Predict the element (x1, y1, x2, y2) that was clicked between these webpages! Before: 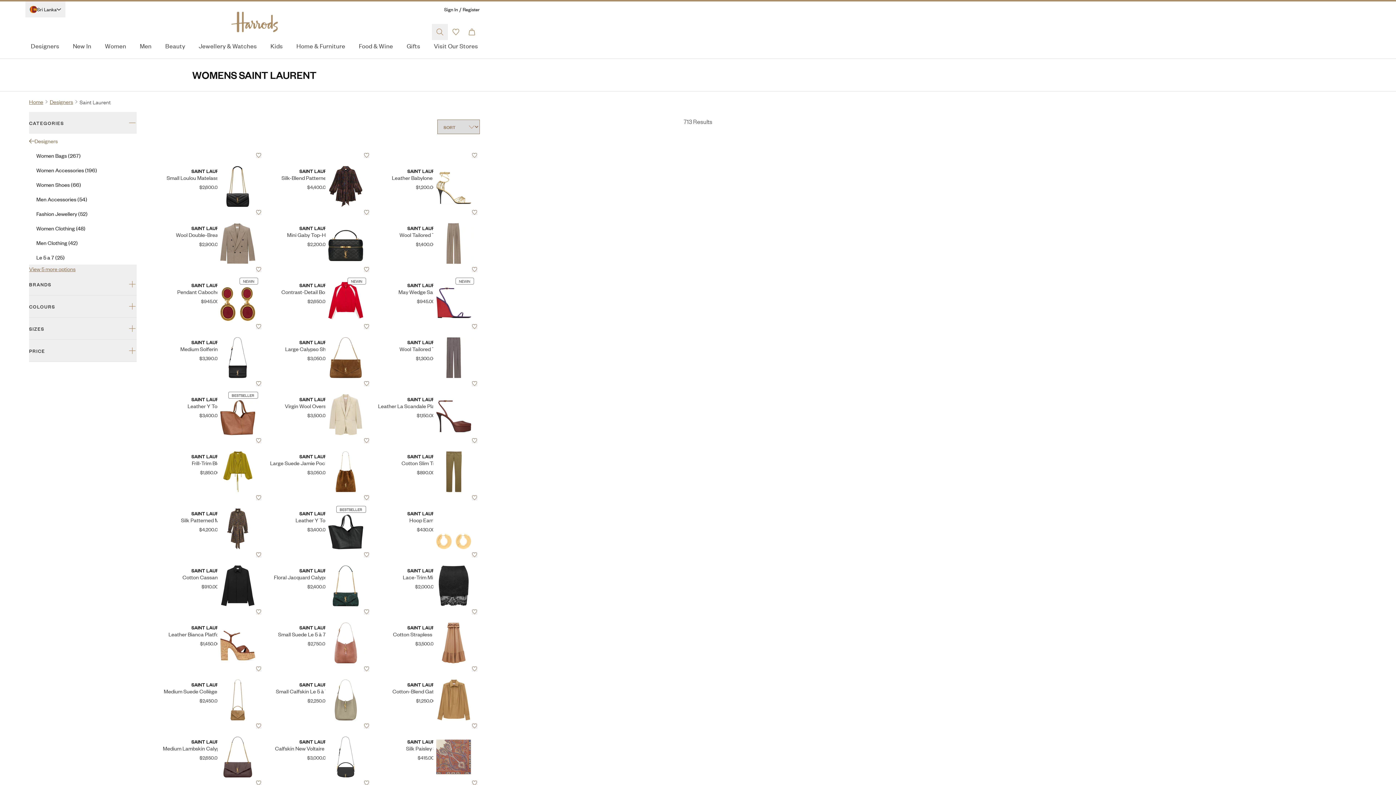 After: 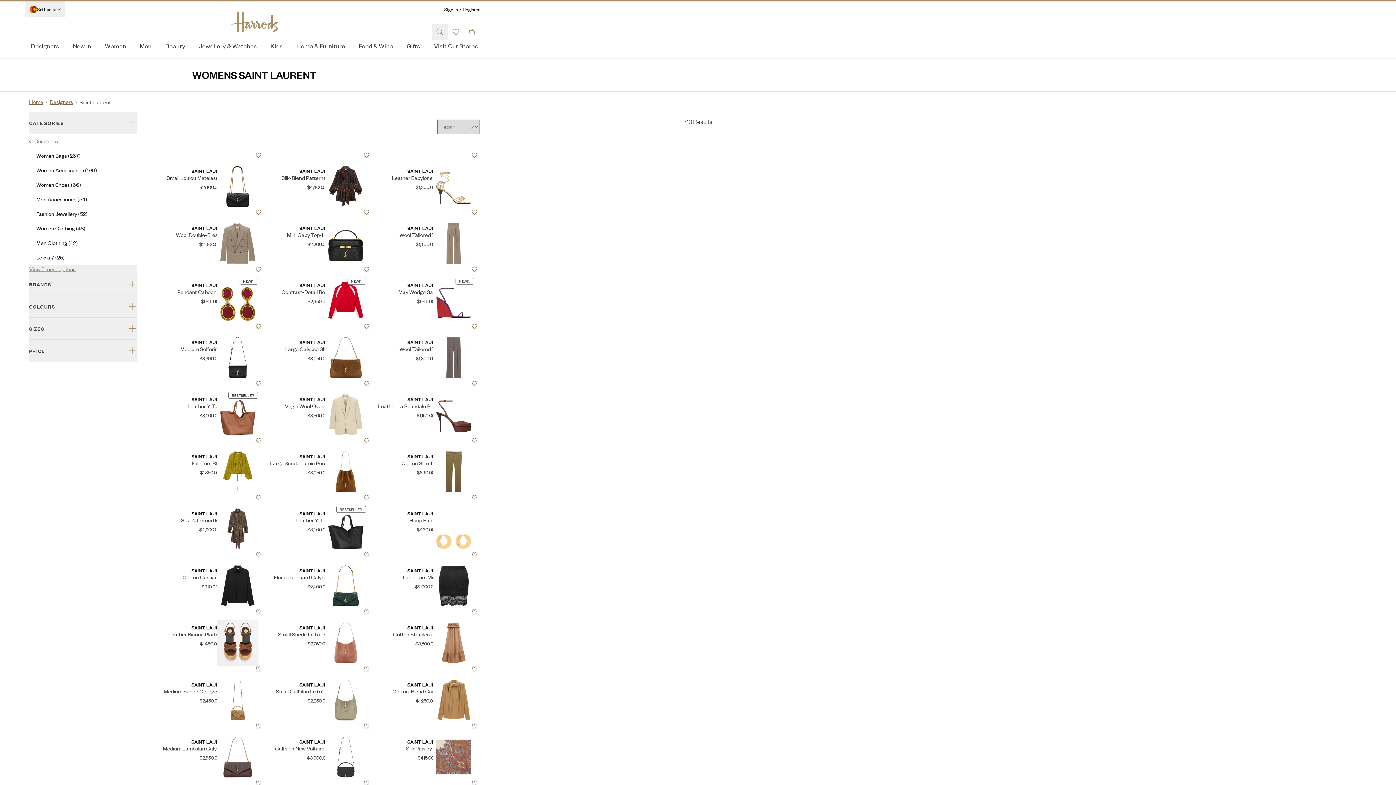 Action: bbox: (255, 609, 261, 614) label: Add to Favourites